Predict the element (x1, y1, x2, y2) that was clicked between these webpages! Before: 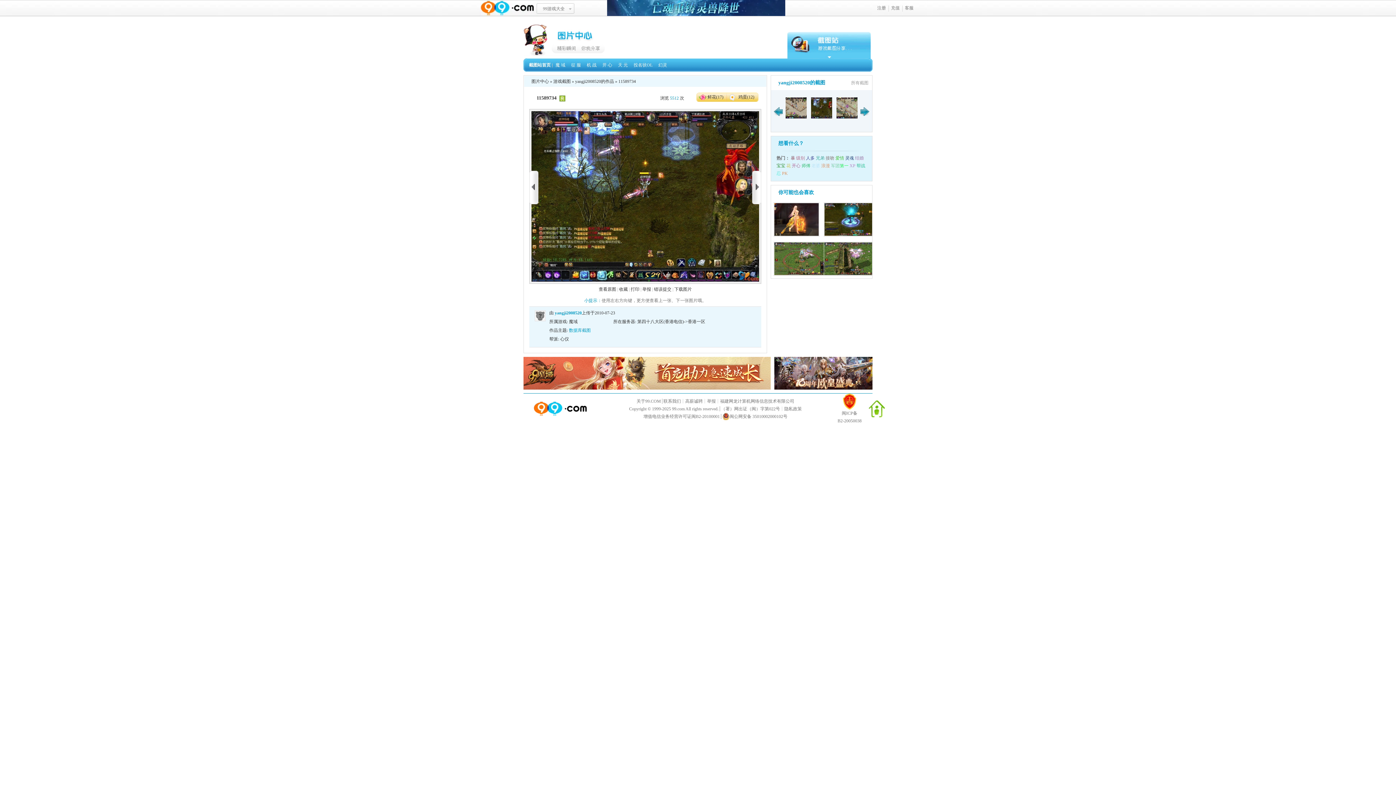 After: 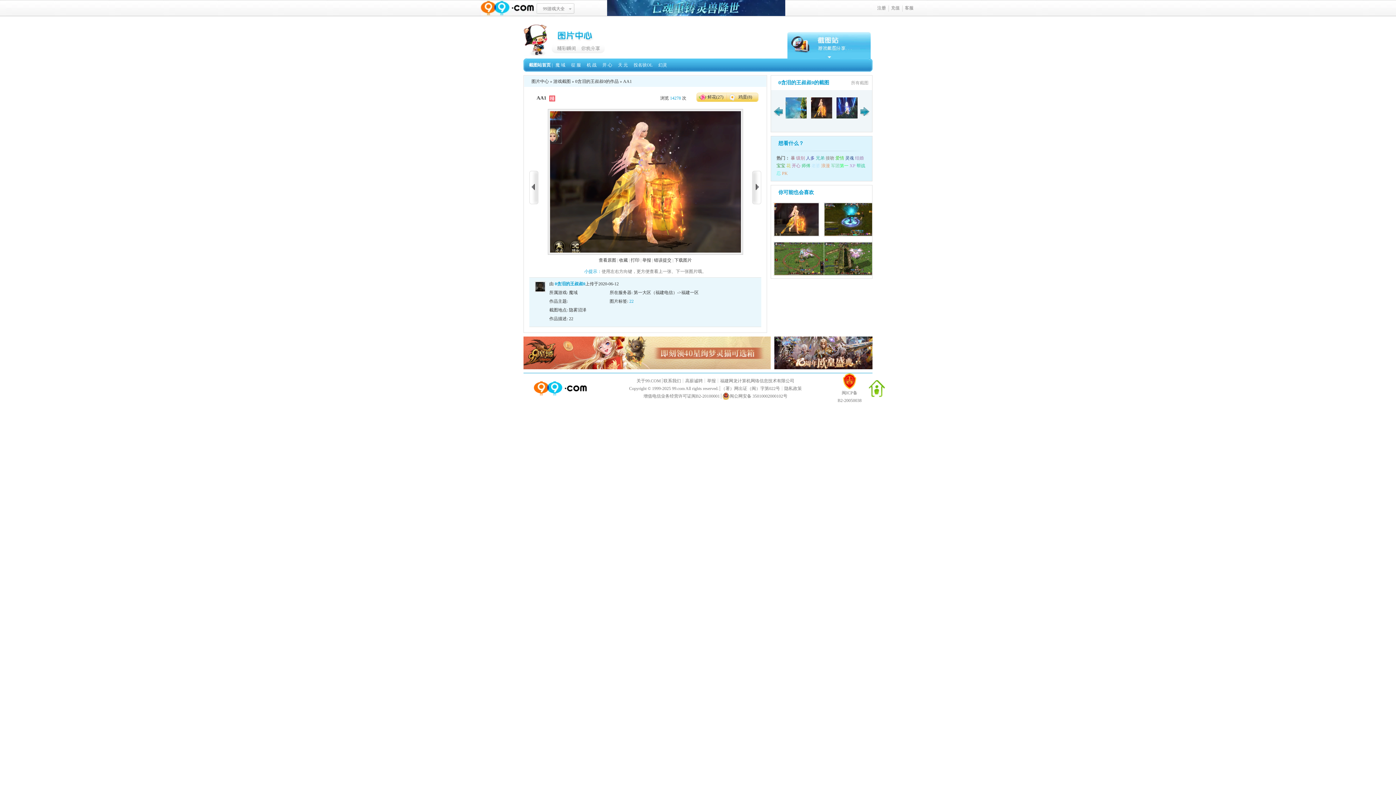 Action: bbox: (773, 202, 819, 236)